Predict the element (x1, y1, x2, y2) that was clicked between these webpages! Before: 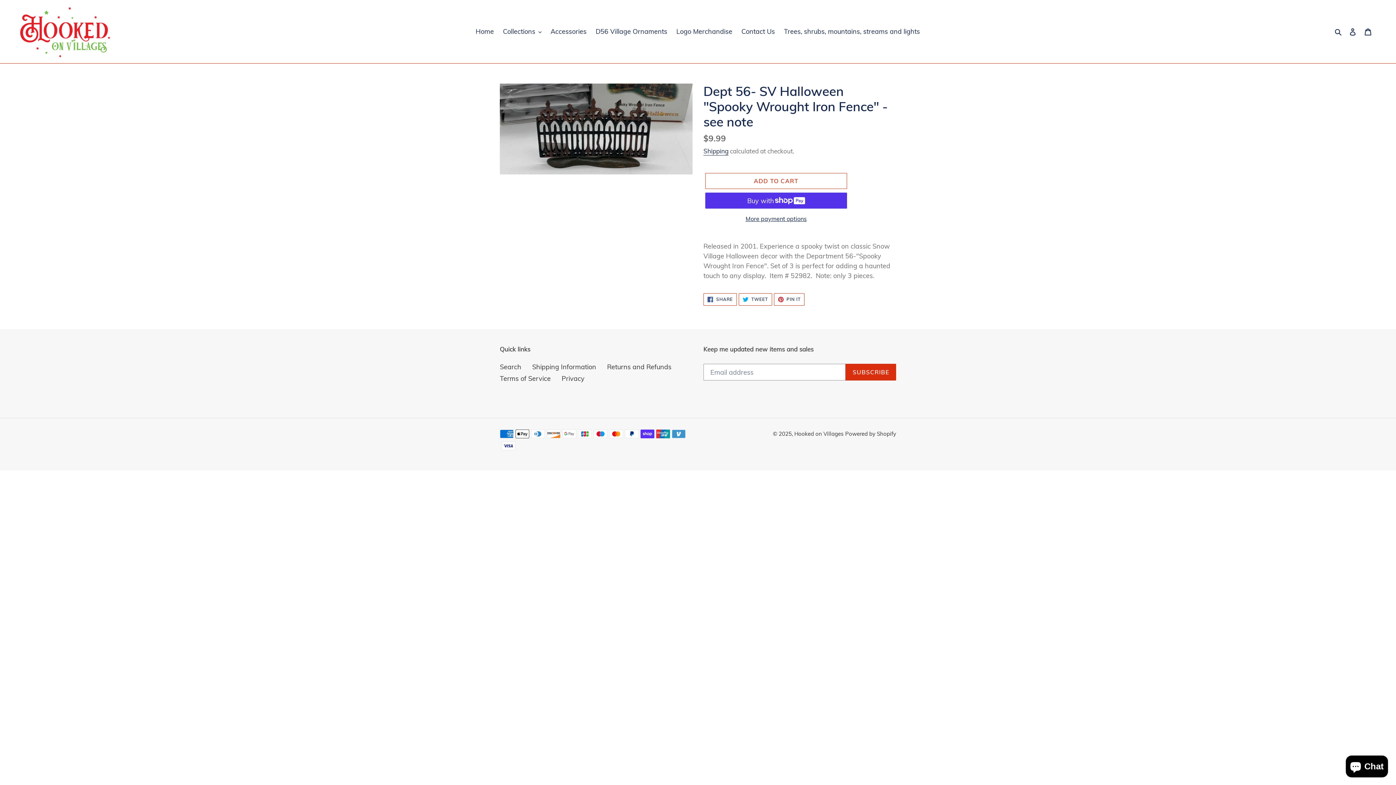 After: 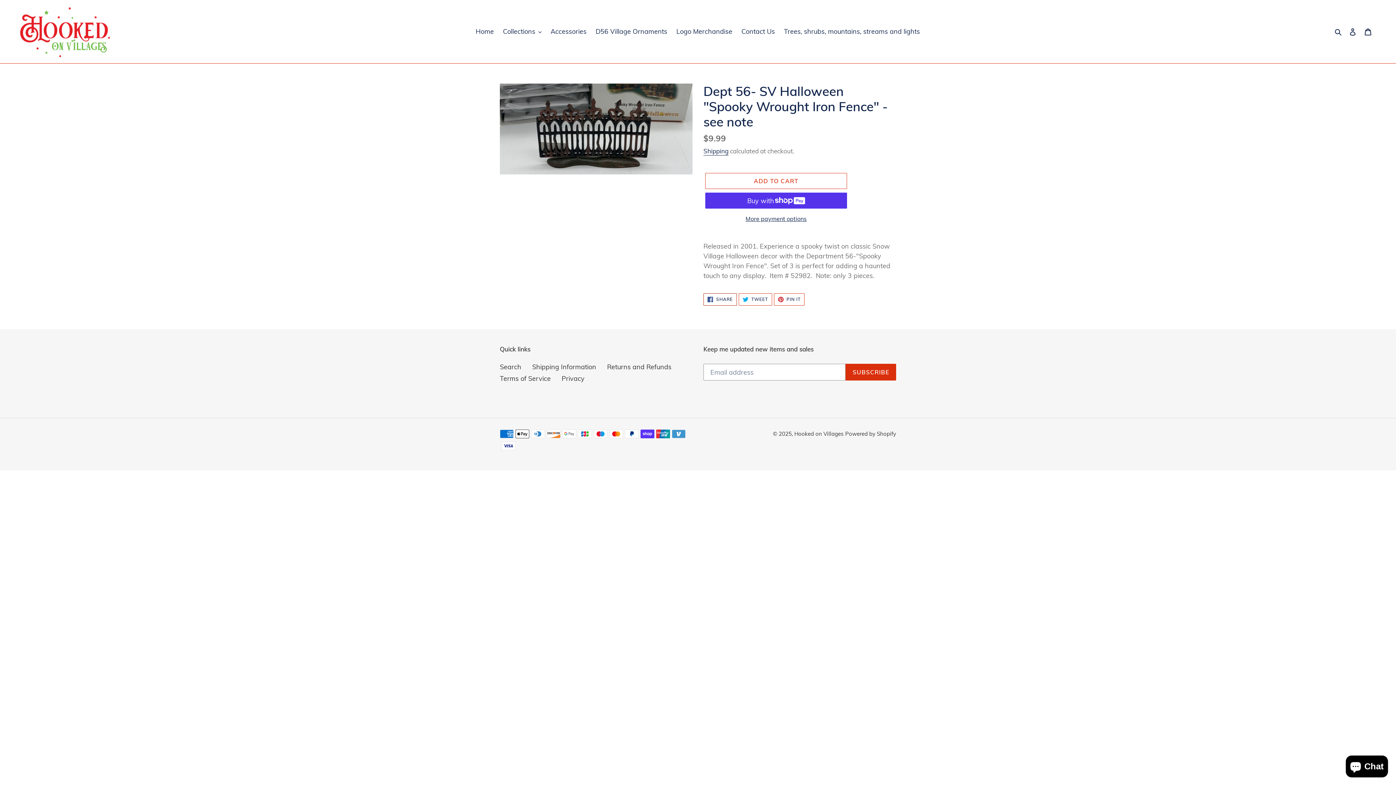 Action: bbox: (703, 293, 737, 305) label:  SHARE
SHARE ON FACEBOOK